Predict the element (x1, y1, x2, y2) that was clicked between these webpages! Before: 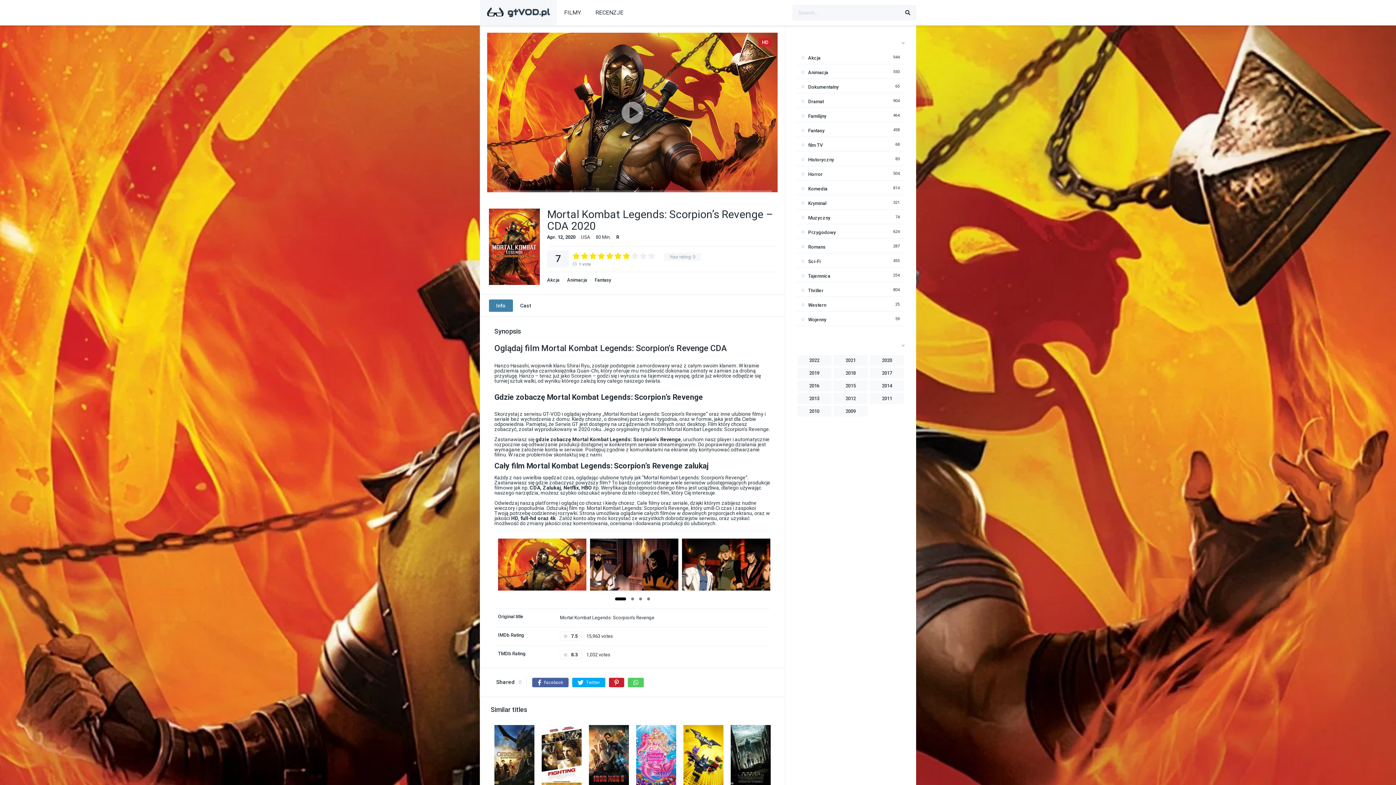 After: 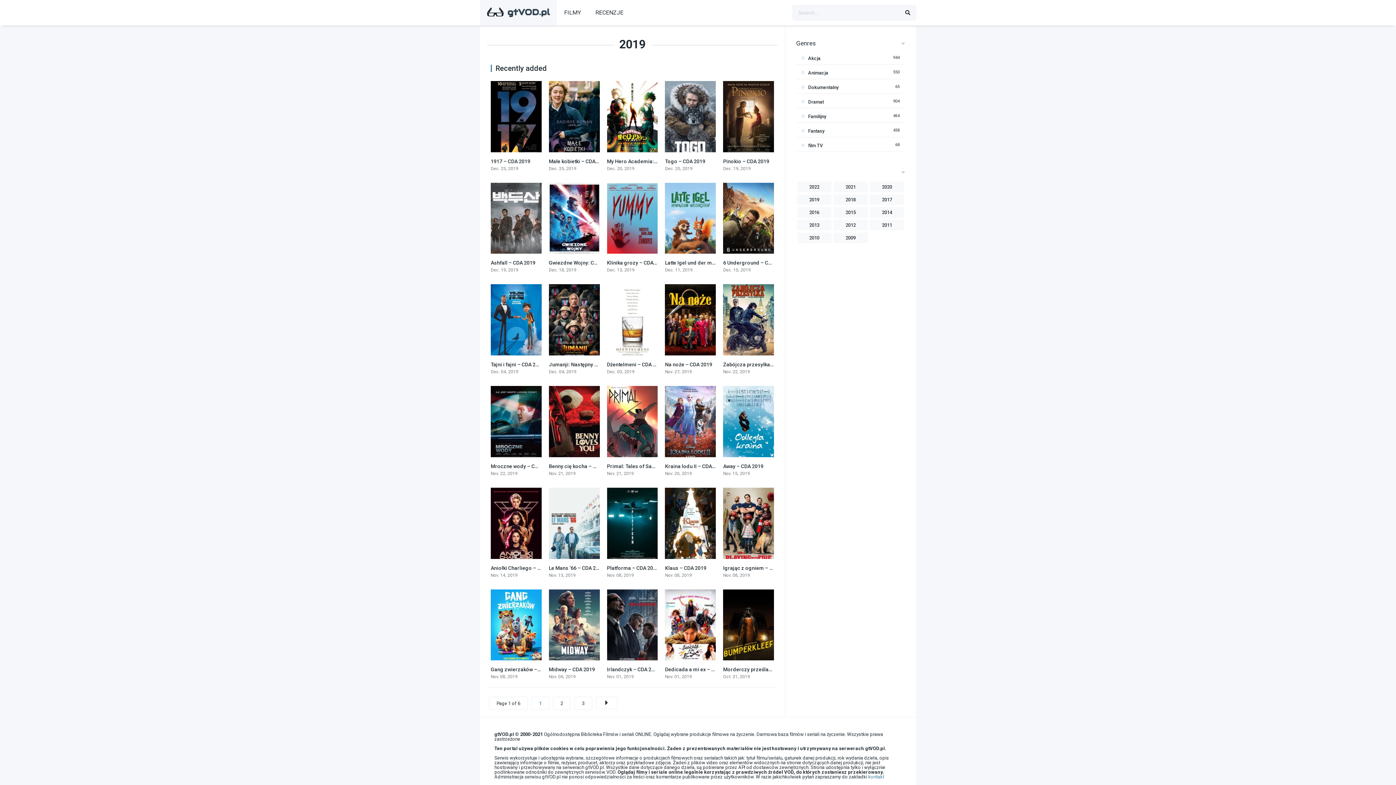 Action: label: 2019 bbox: (797, 368, 831, 378)